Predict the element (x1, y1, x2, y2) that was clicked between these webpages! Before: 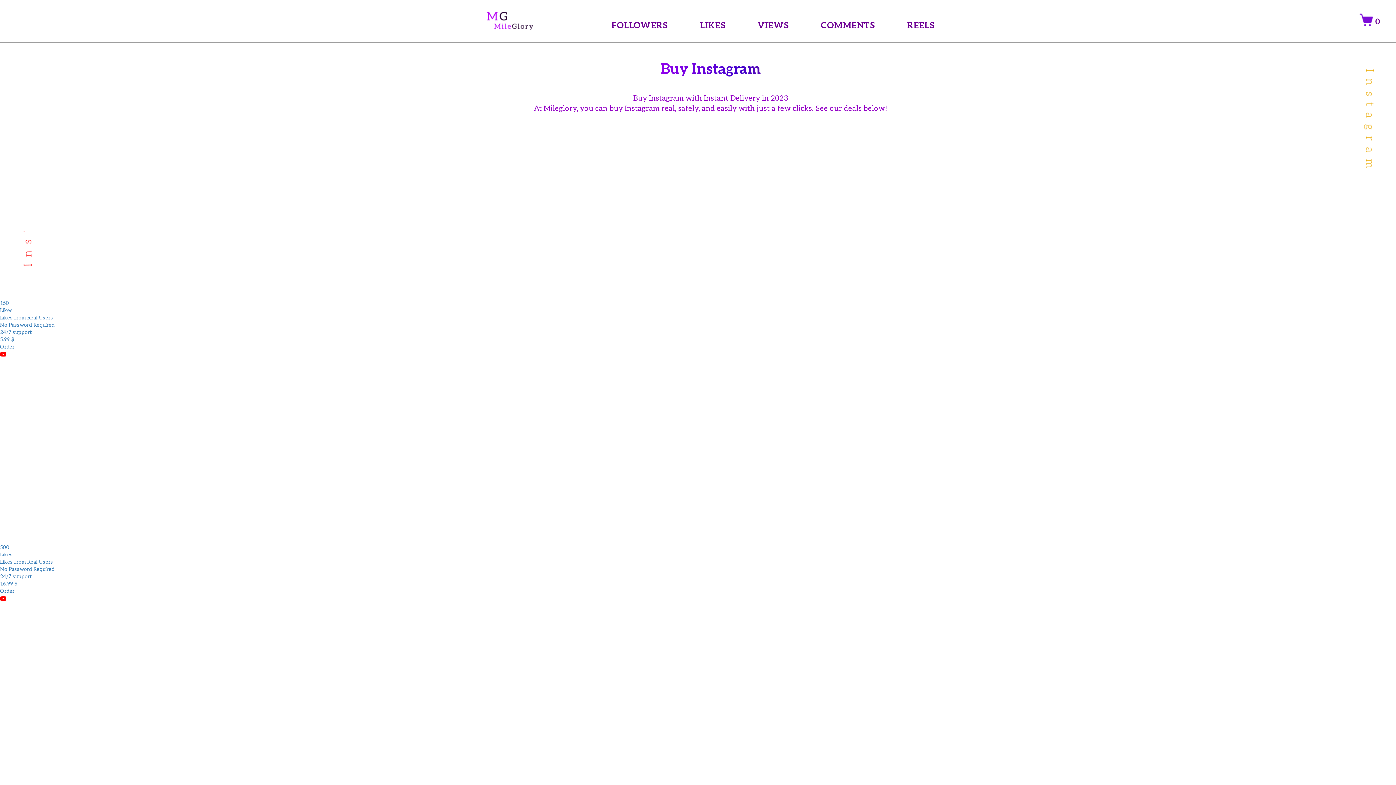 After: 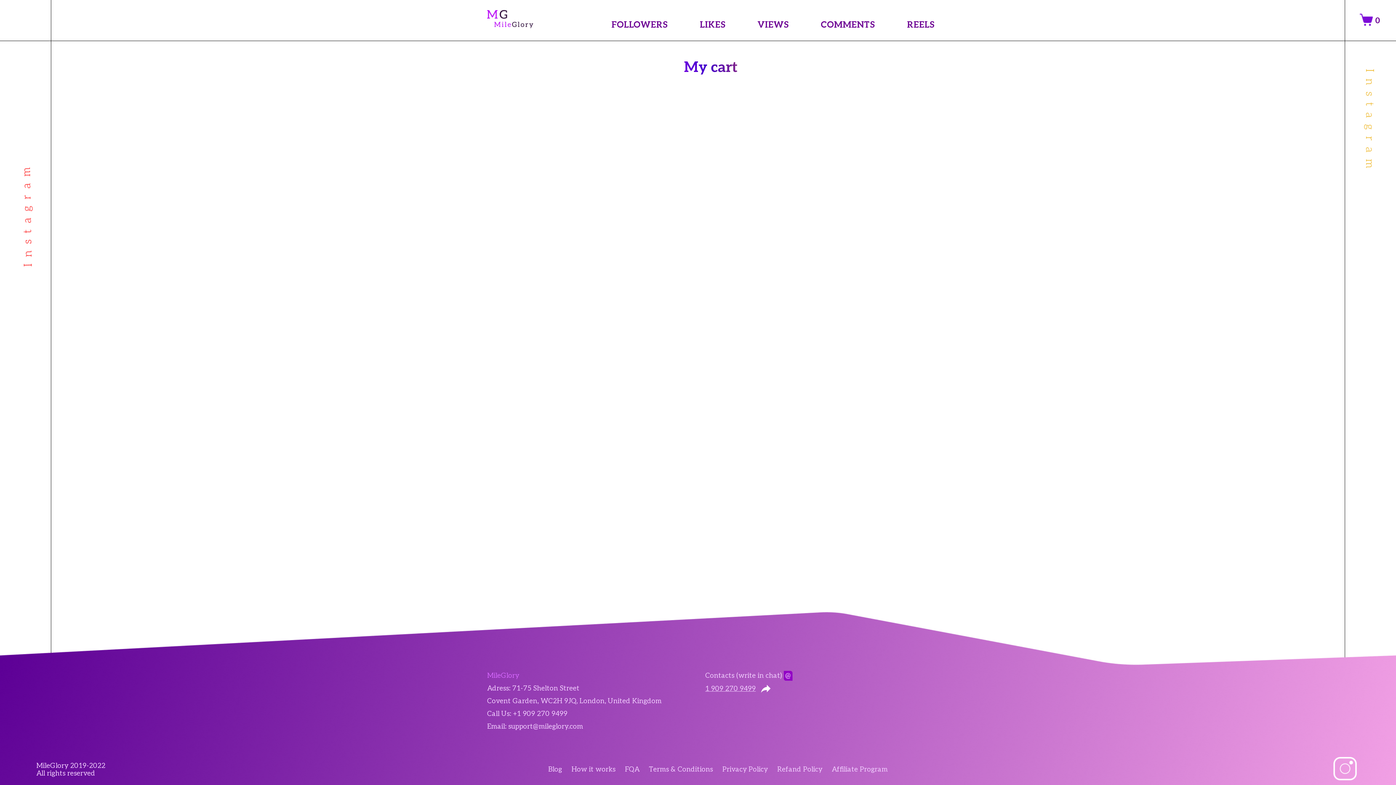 Action: label: 0 bbox: (1359, 12, 1380, 27)